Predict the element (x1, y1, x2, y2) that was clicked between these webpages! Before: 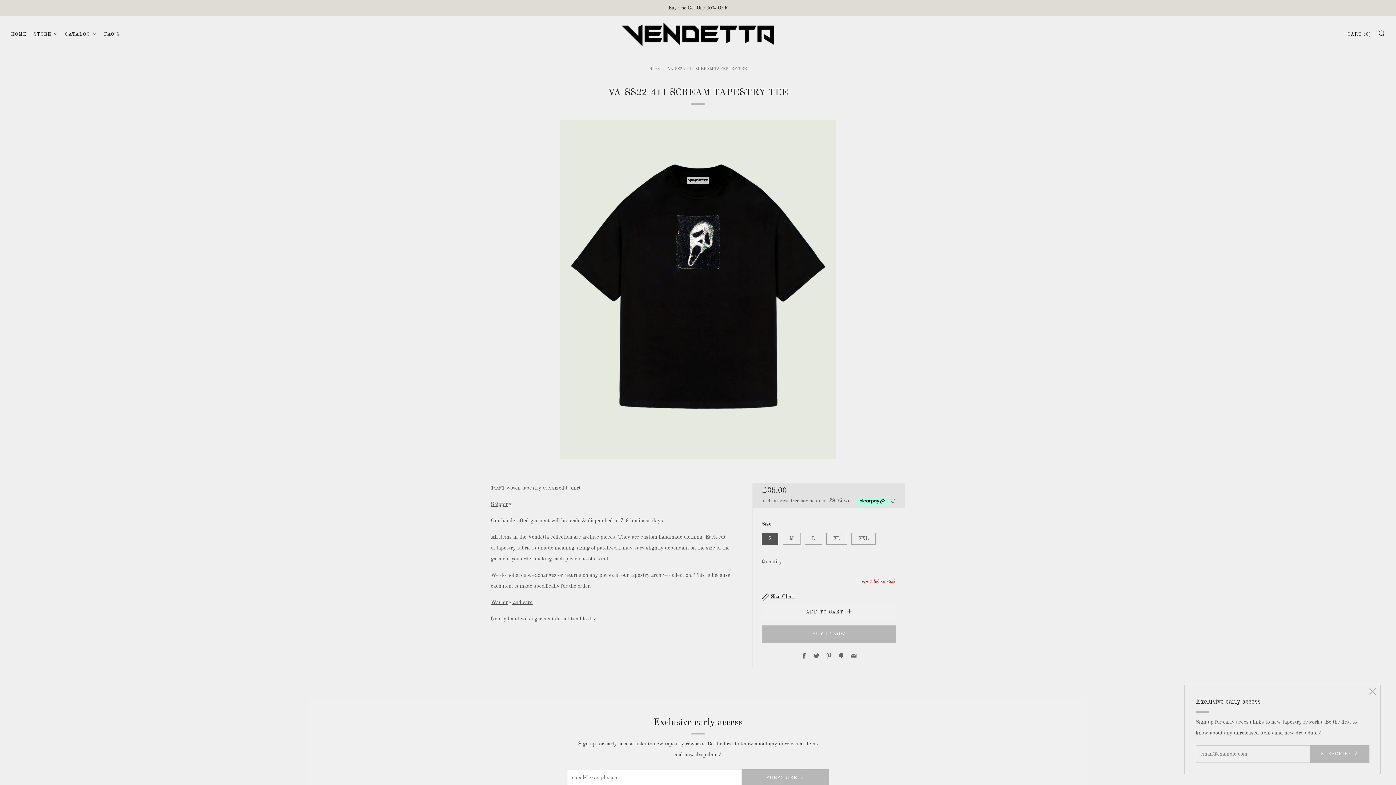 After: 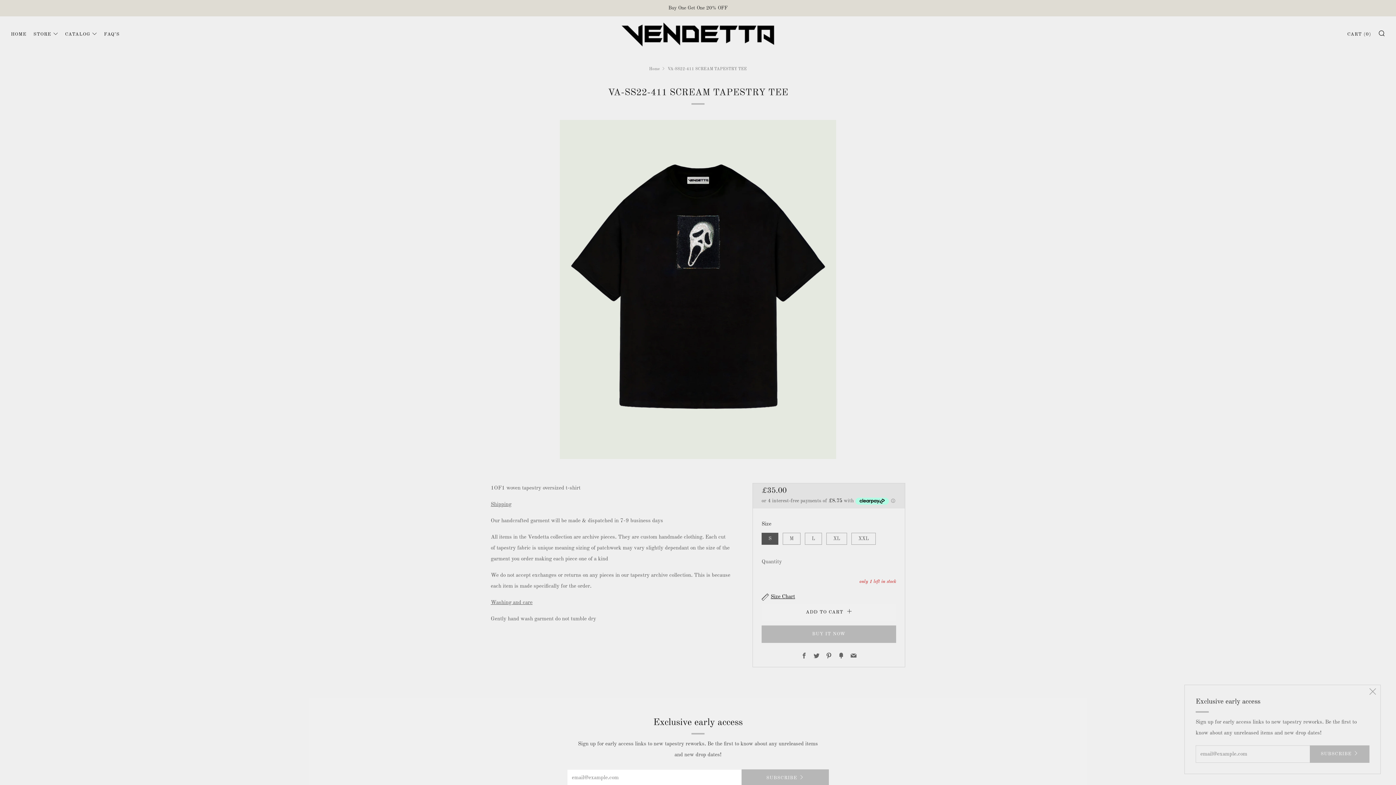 Action: bbox: (826, 654, 832, 659) label: Pinterest